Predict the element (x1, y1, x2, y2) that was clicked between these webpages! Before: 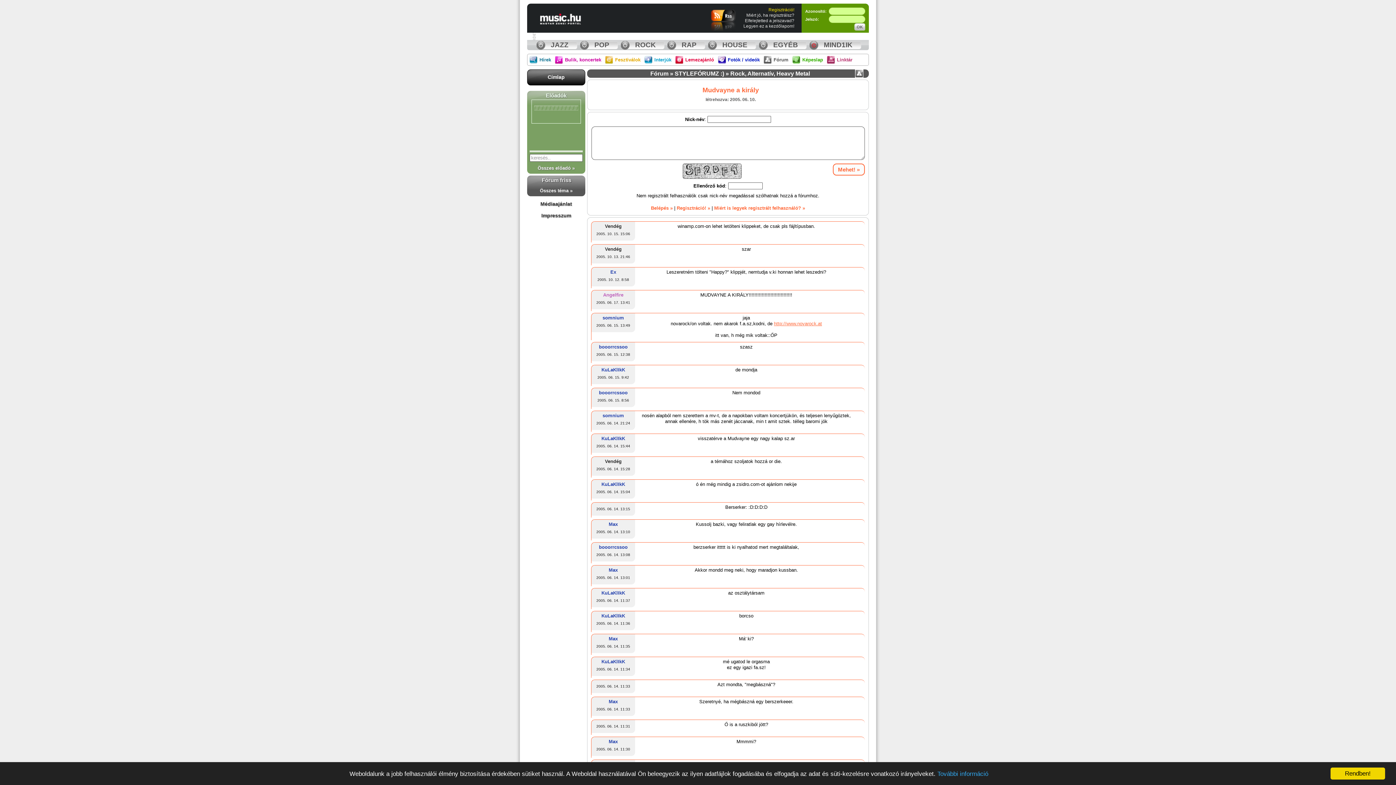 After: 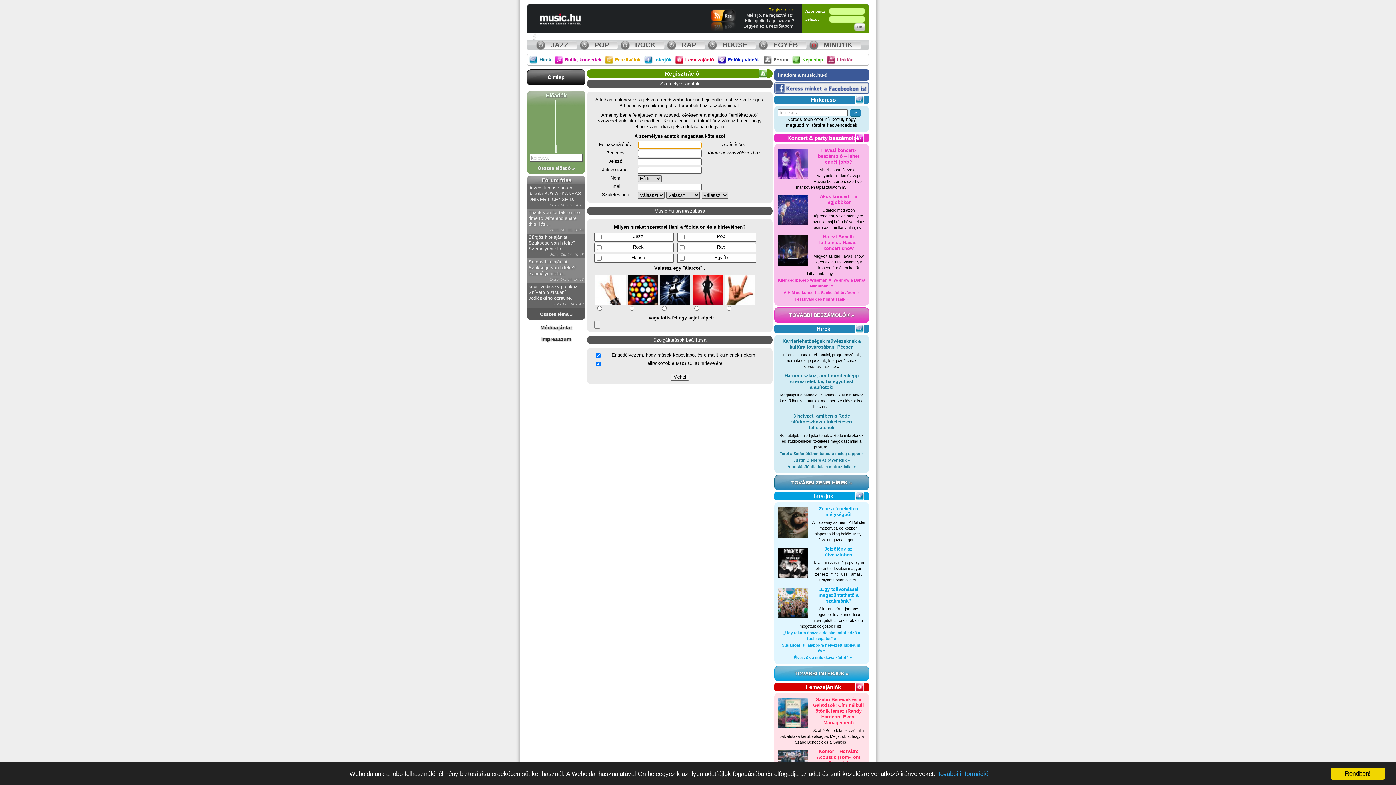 Action: label: Regisztráció! bbox: (768, 7, 794, 12)